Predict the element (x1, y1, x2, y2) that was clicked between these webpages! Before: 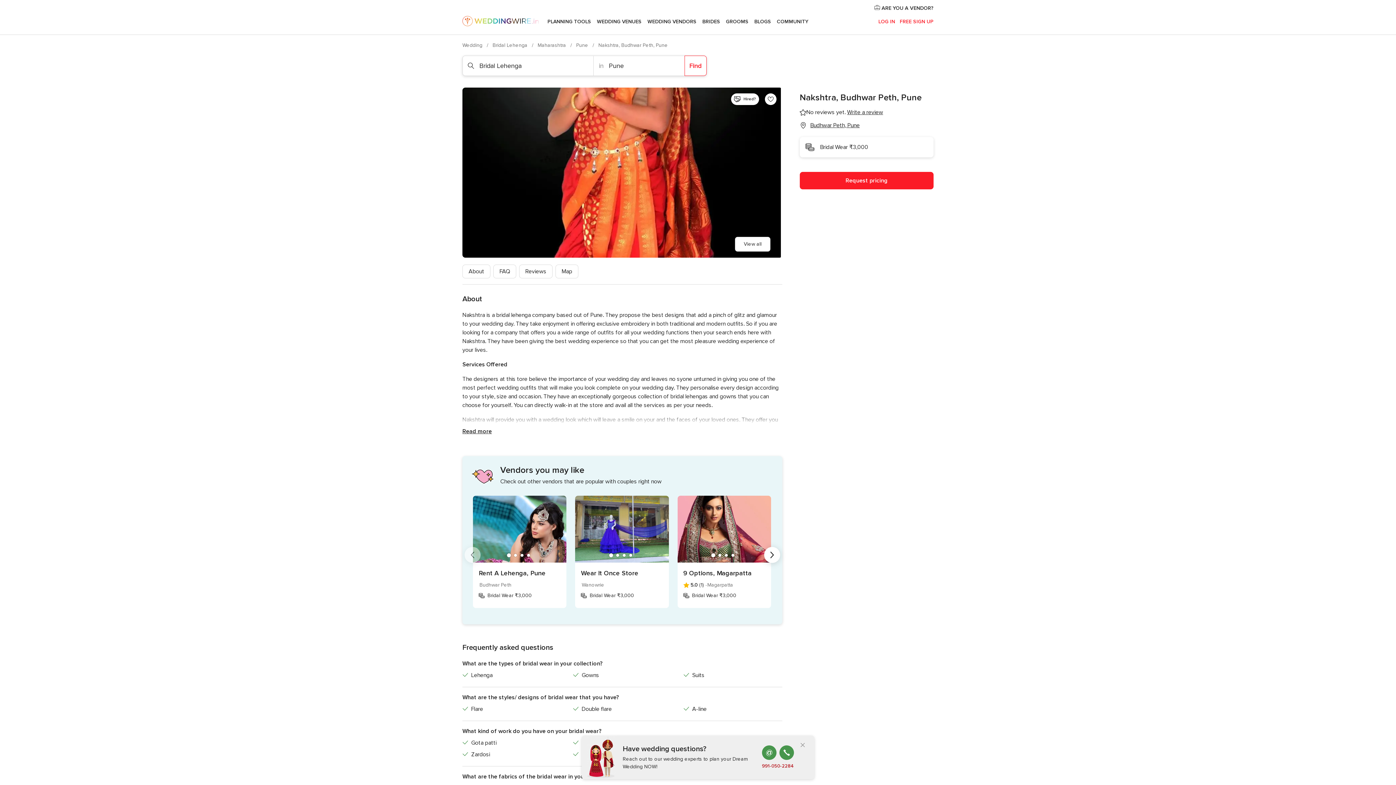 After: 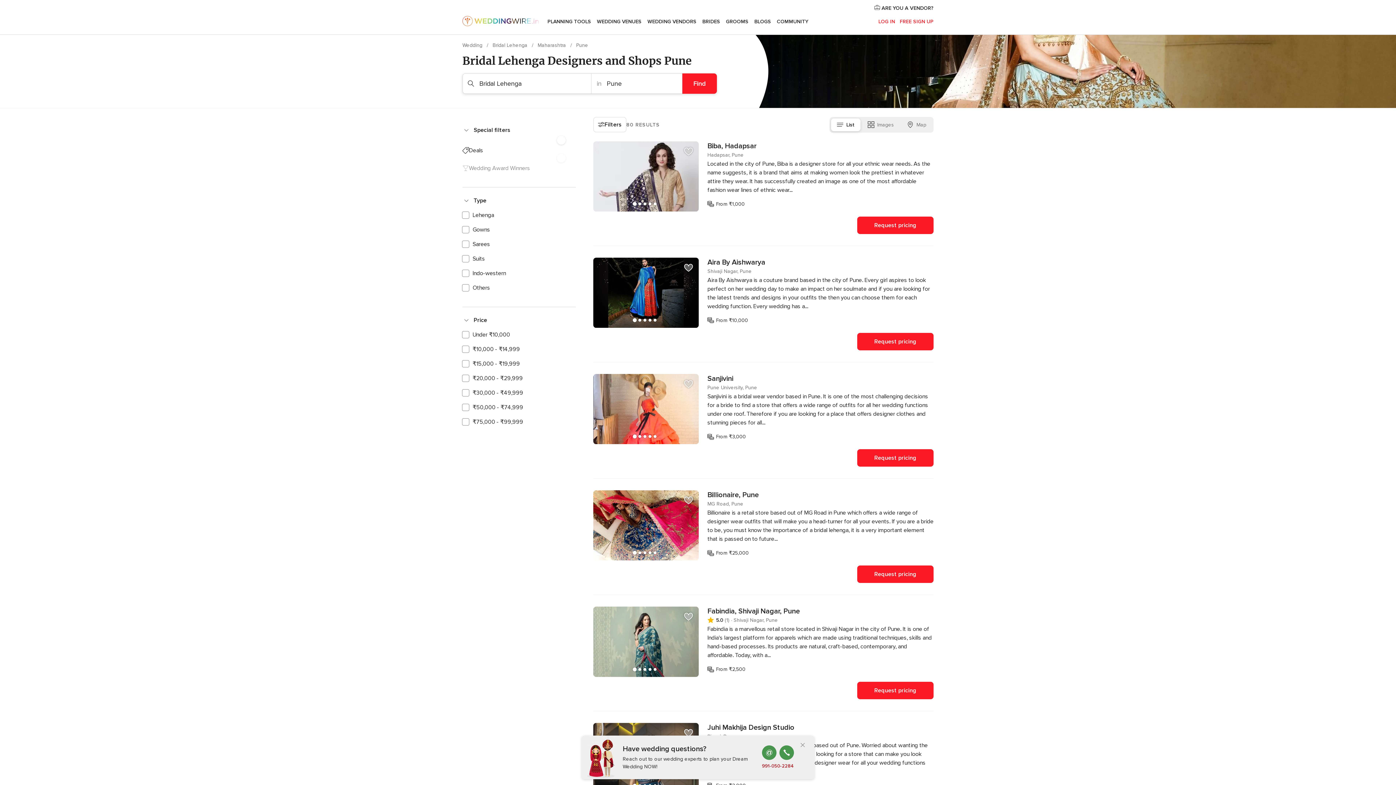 Action: label: Find bbox: (684, 55, 706, 76)